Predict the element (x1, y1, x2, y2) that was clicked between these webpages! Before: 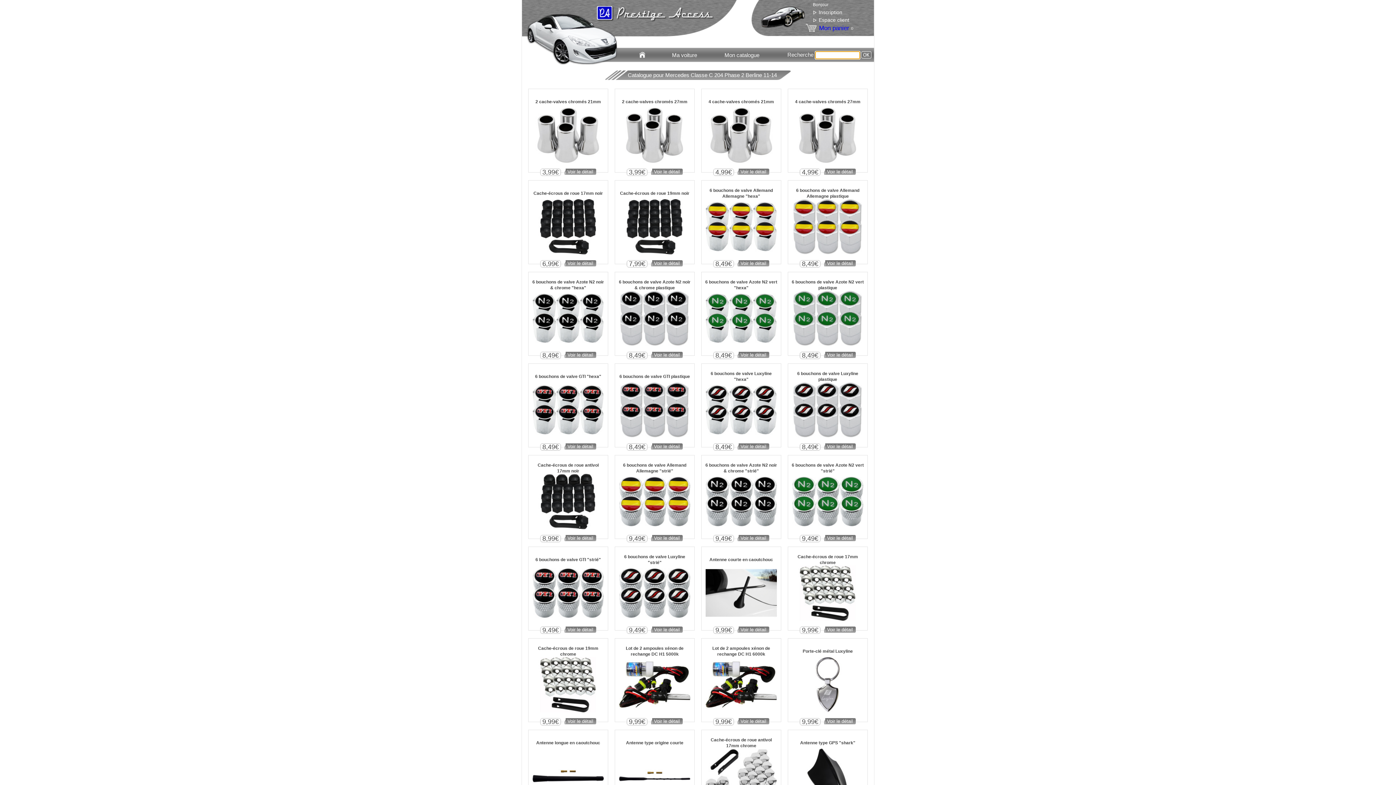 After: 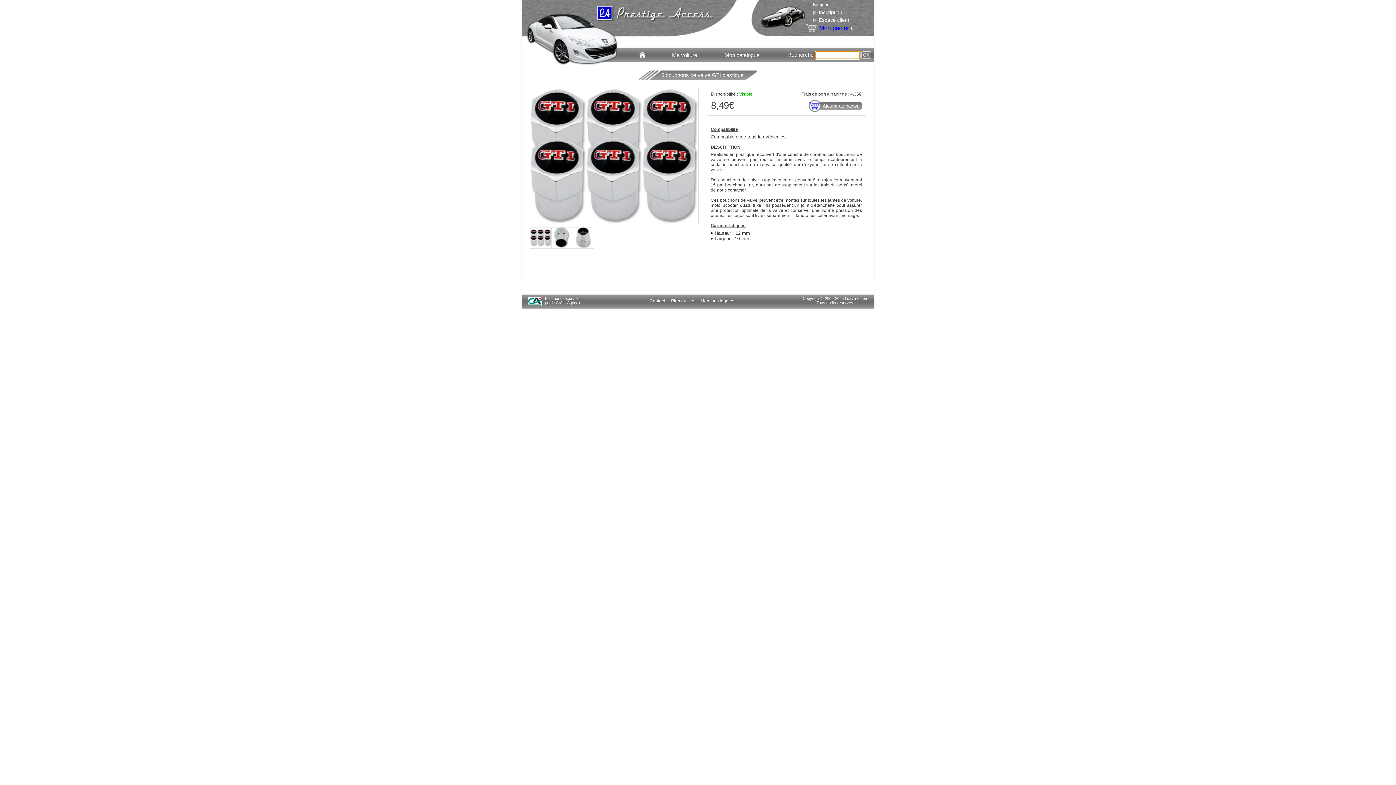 Action: bbox: (615, 367, 694, 385) label: 6 bouchons de valve GTI plastique